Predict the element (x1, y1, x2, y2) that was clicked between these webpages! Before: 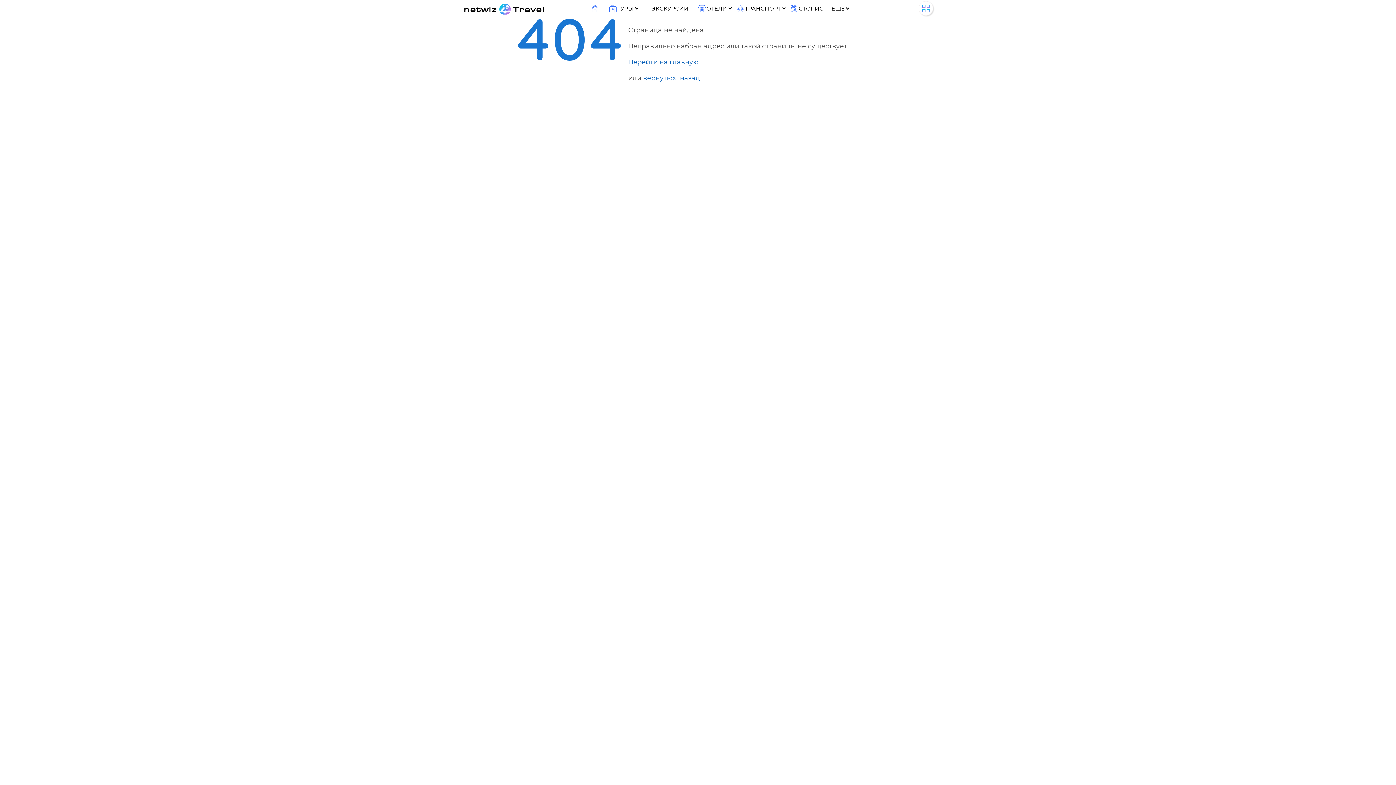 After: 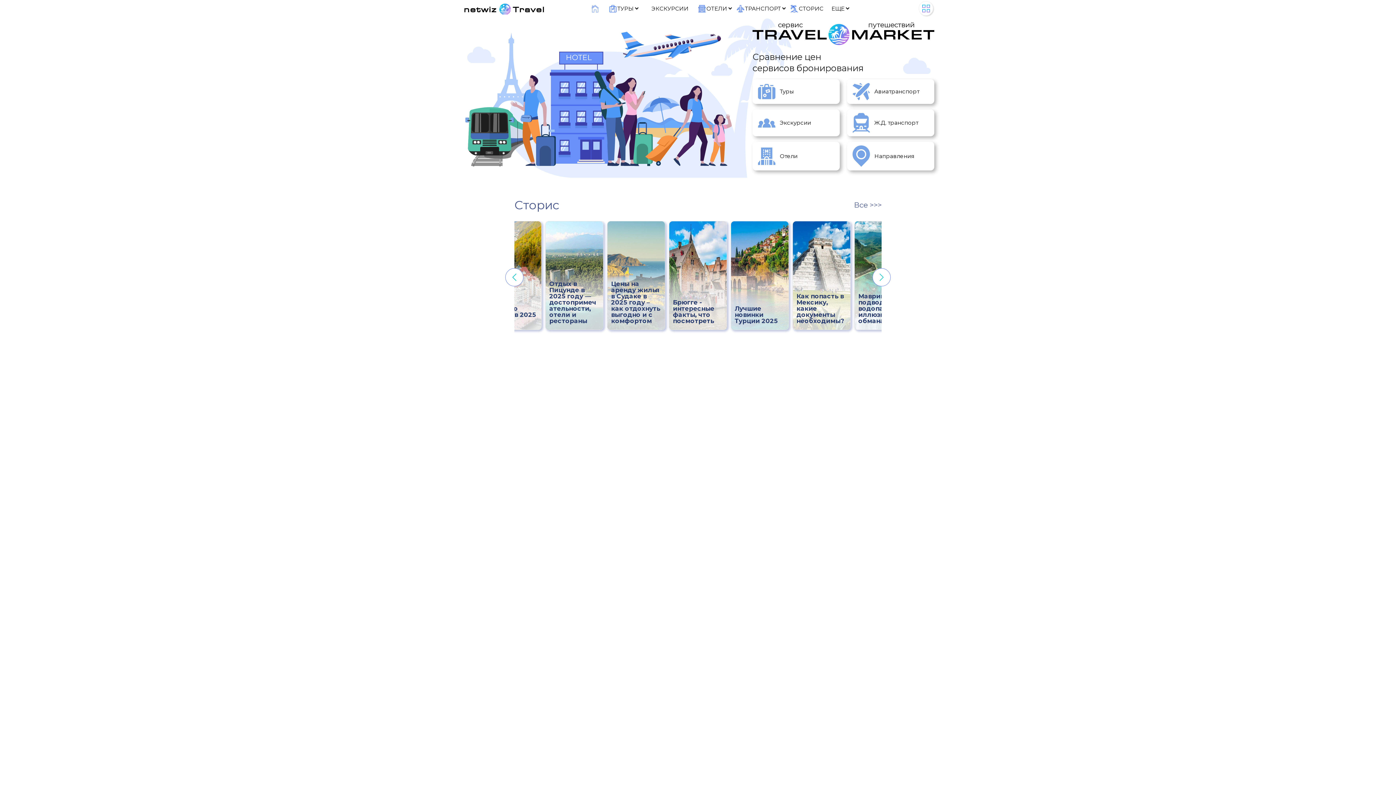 Action: bbox: (464, 3, 545, 14)